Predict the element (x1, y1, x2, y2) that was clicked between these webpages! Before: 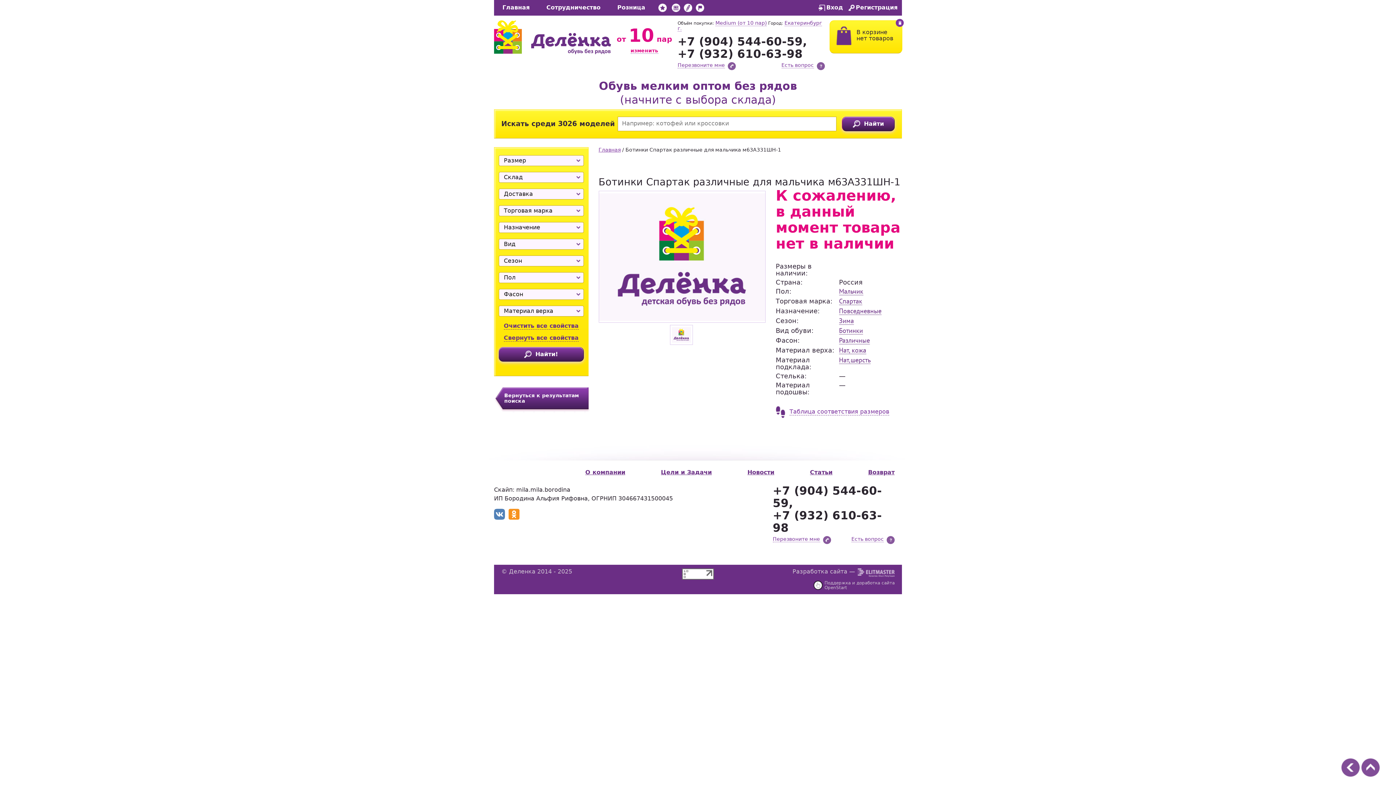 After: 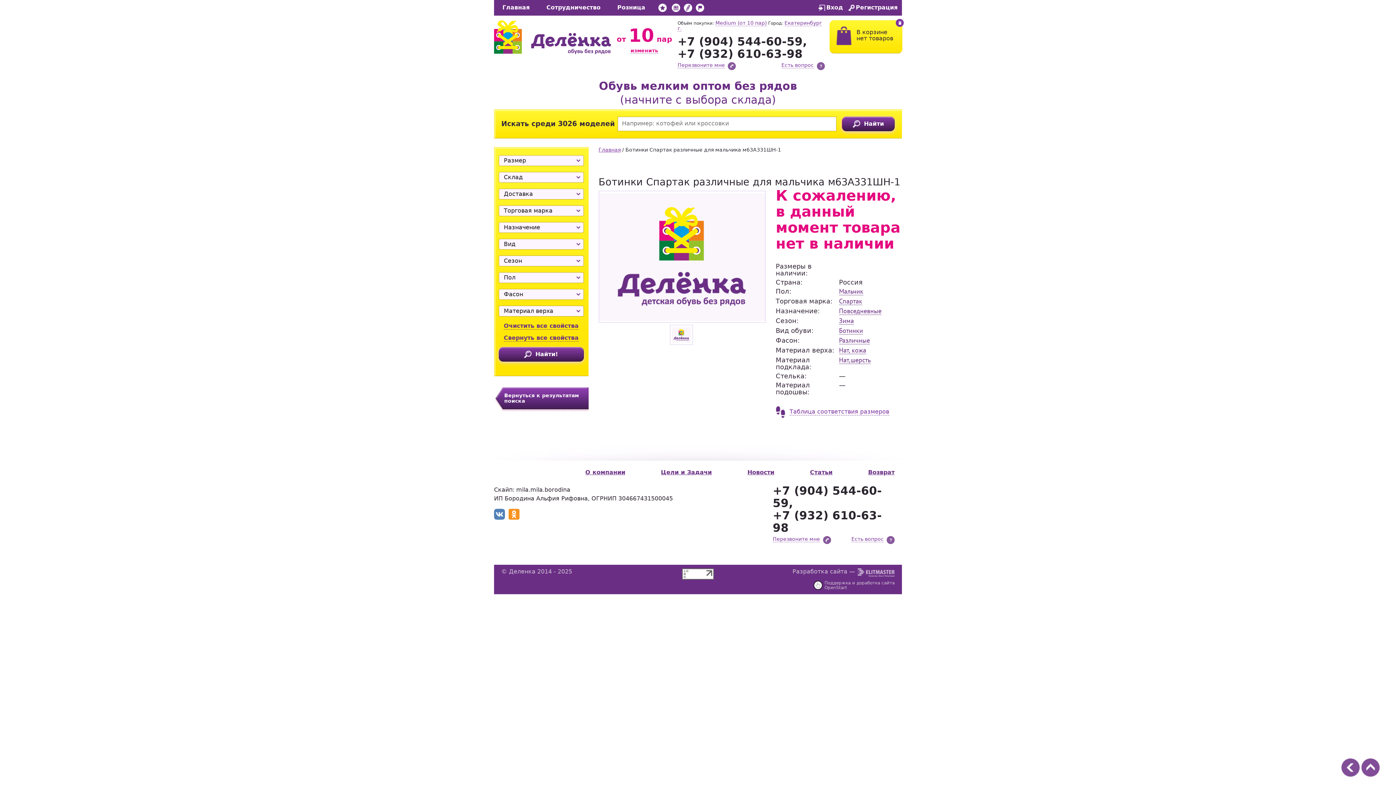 Action: bbox: (813, 581, 824, 594)